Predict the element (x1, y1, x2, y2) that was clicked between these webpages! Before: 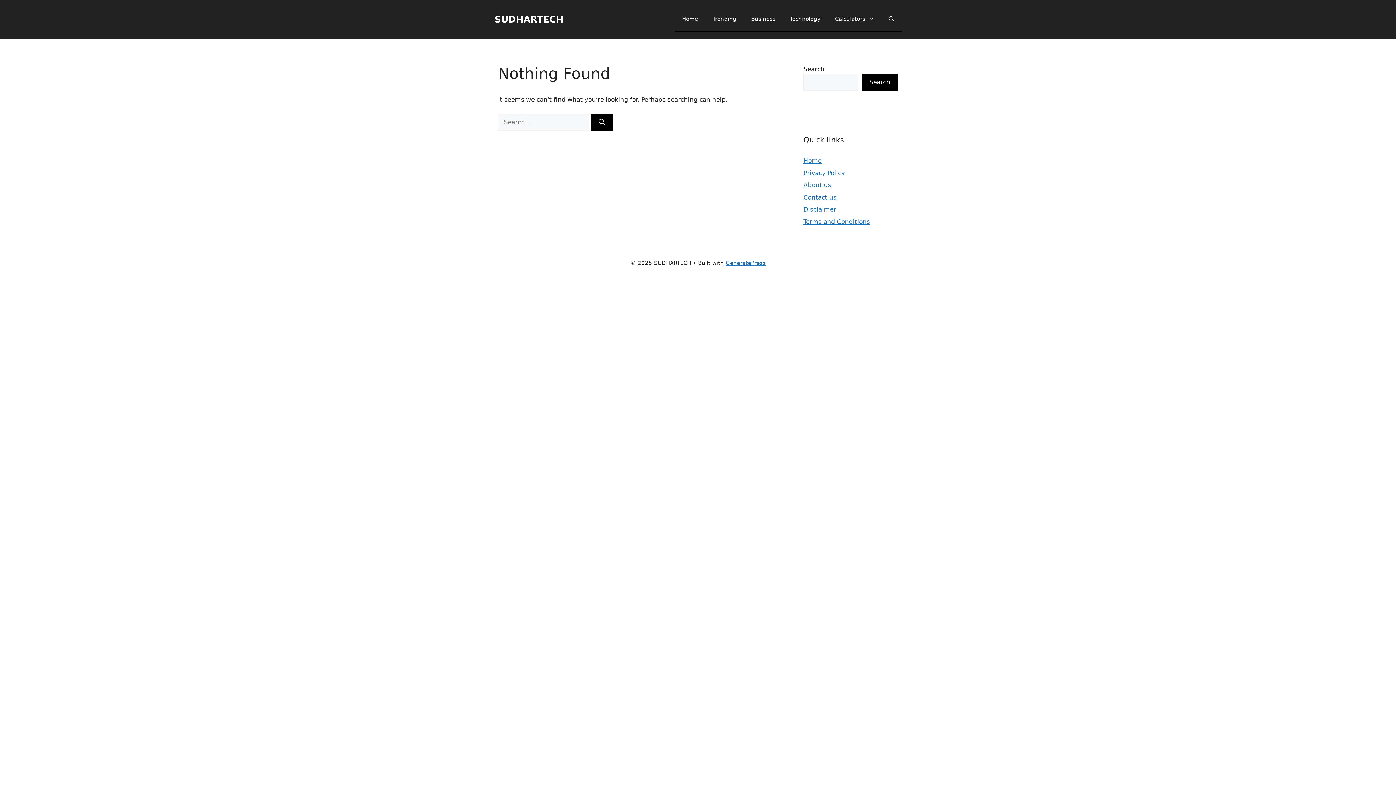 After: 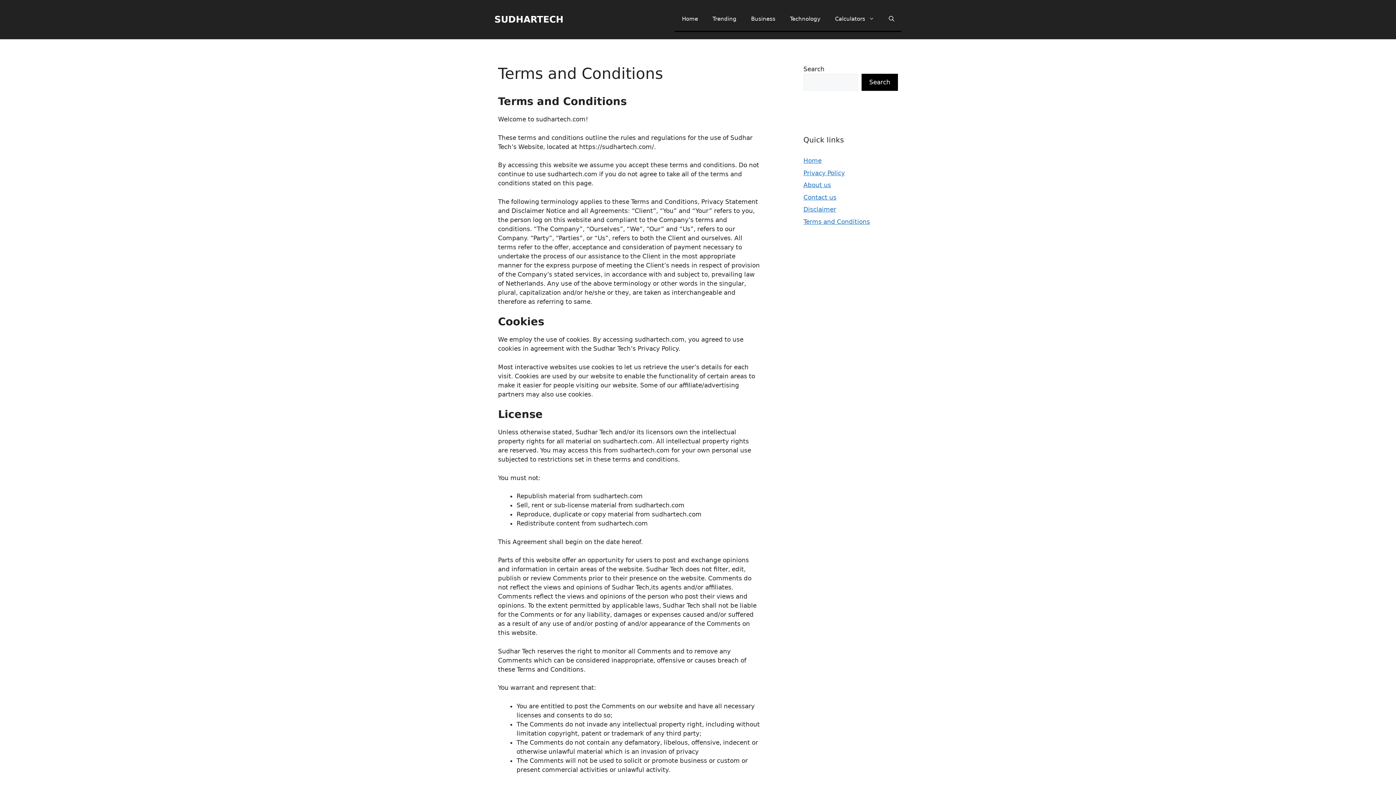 Action: bbox: (803, 218, 870, 225) label: Terms and Conditions